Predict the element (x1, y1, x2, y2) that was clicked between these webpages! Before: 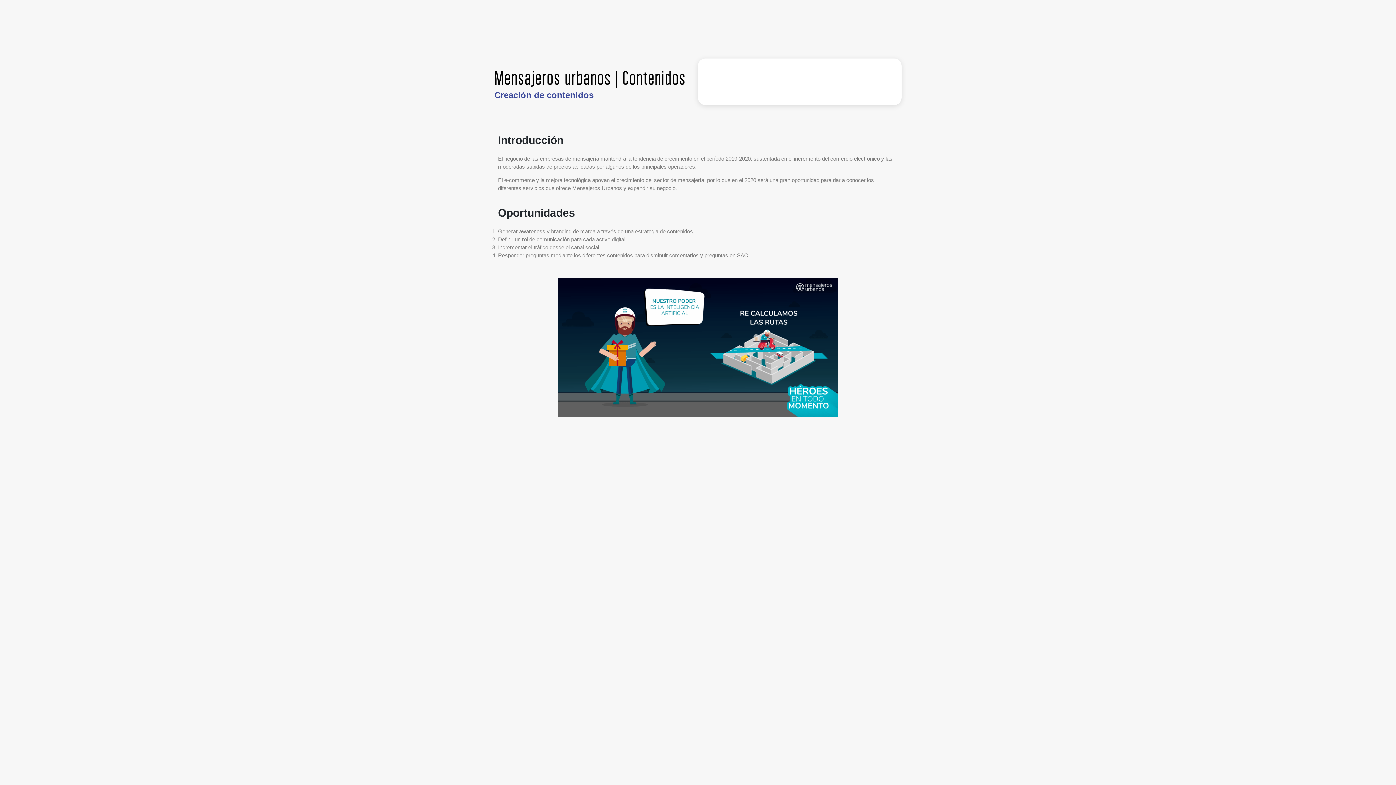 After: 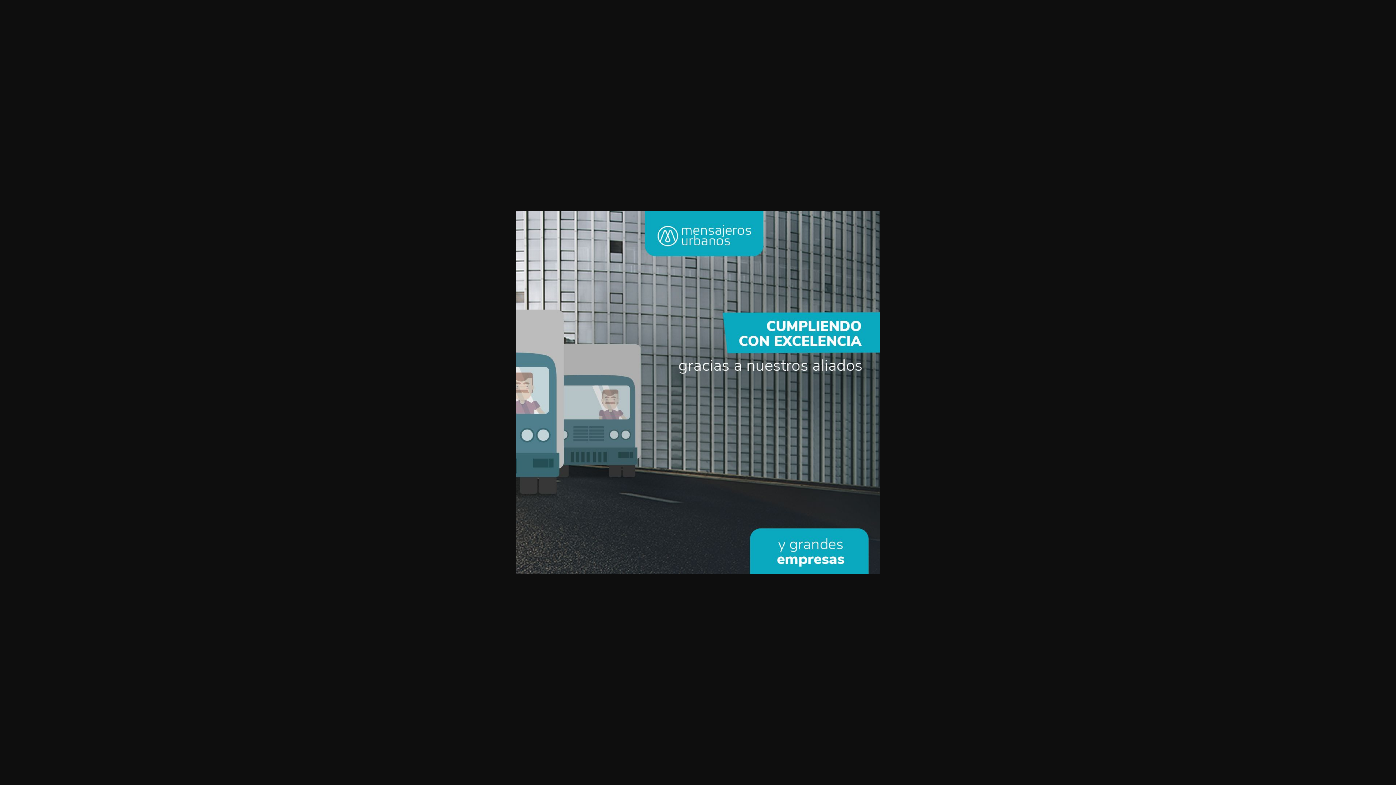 Action: bbox: (766, 421, 896, 552)